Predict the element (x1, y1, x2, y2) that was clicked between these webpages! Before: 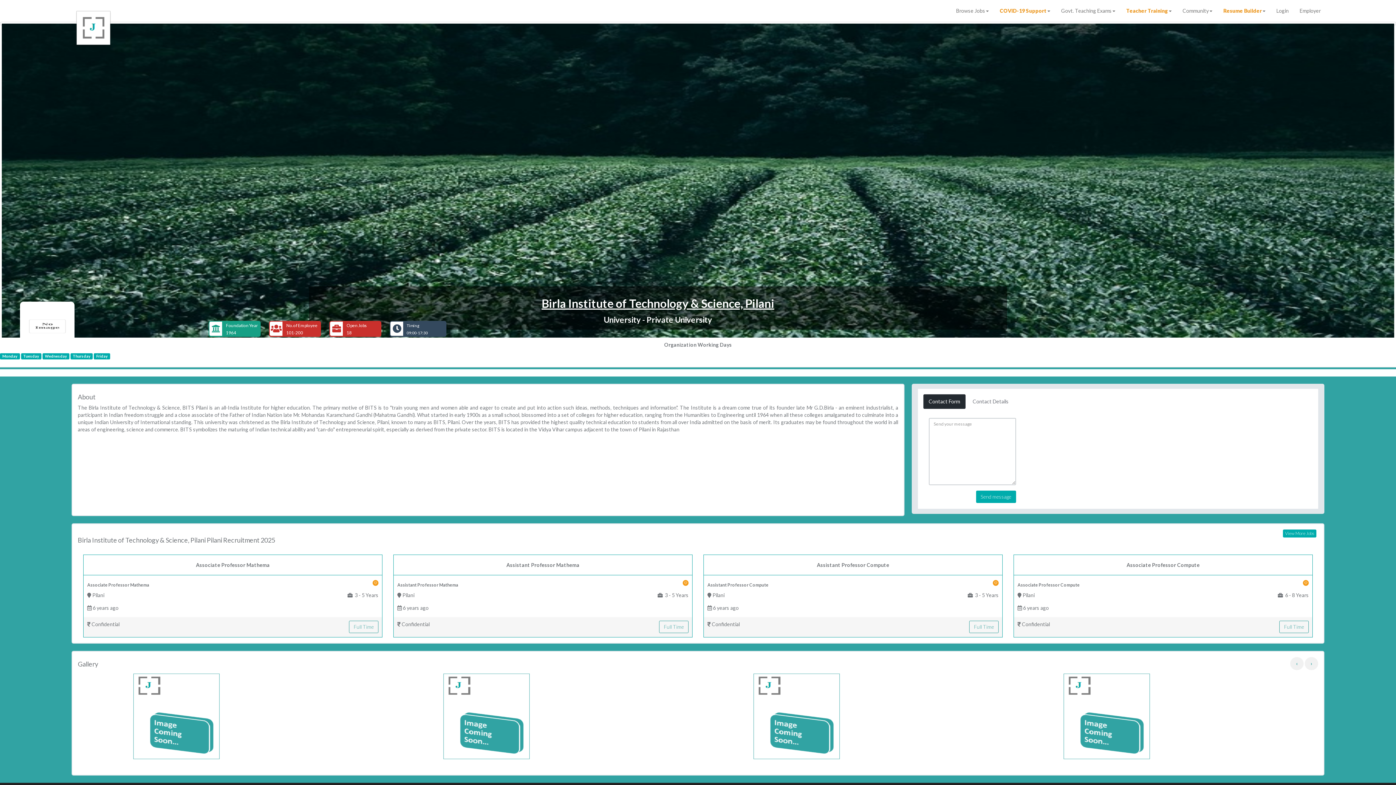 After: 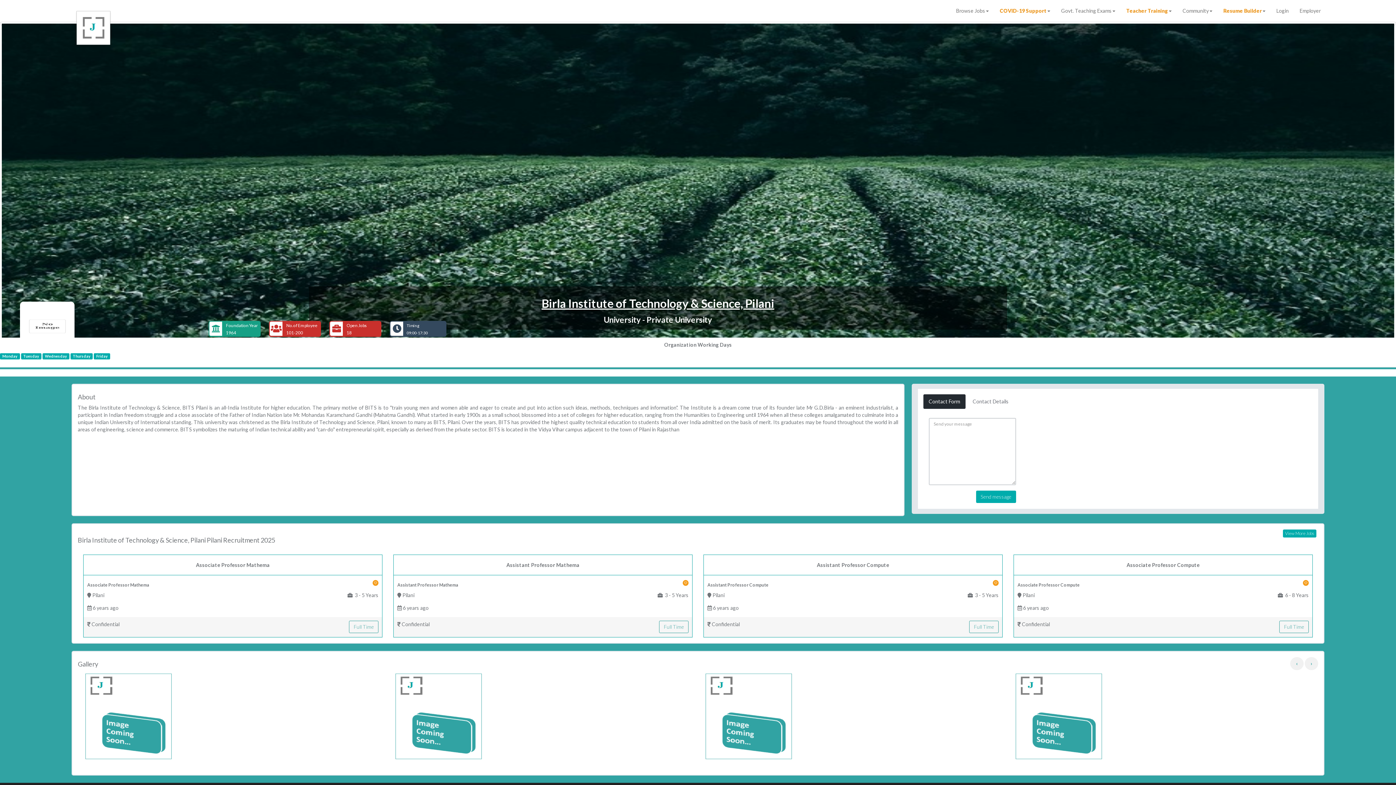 Action: bbox: (1013, 671, 1313, 762)